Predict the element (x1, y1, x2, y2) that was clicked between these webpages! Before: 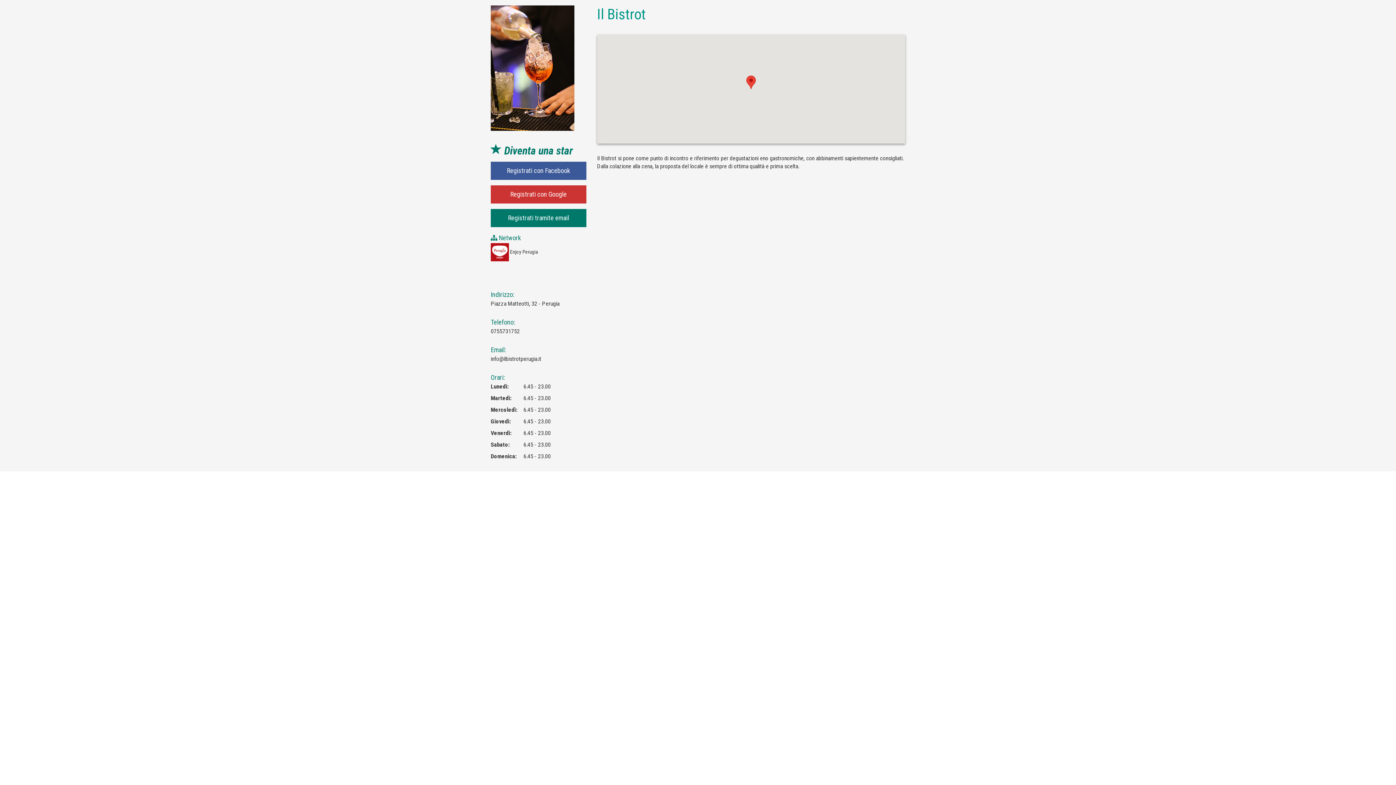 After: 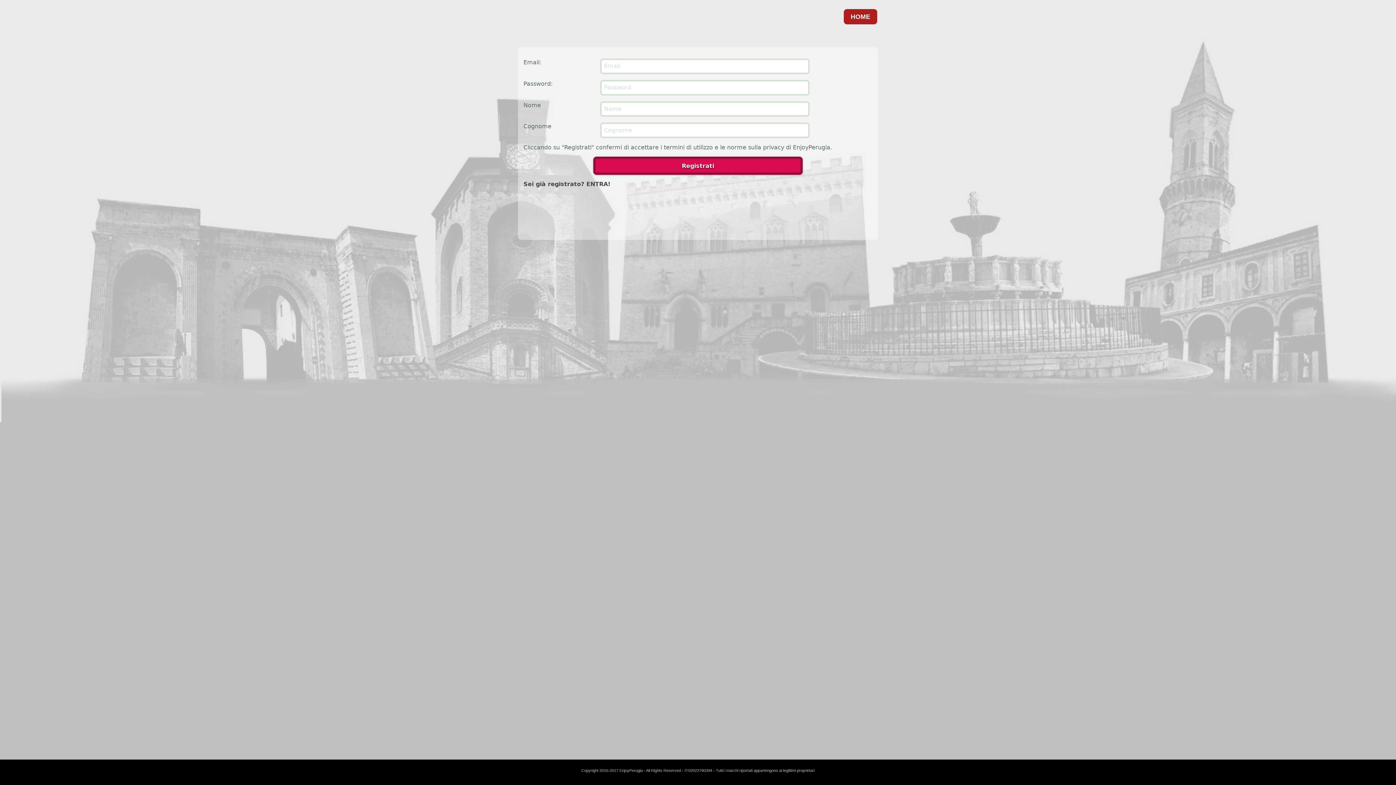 Action: label: Registrati tramite email bbox: (490, 209, 586, 227)